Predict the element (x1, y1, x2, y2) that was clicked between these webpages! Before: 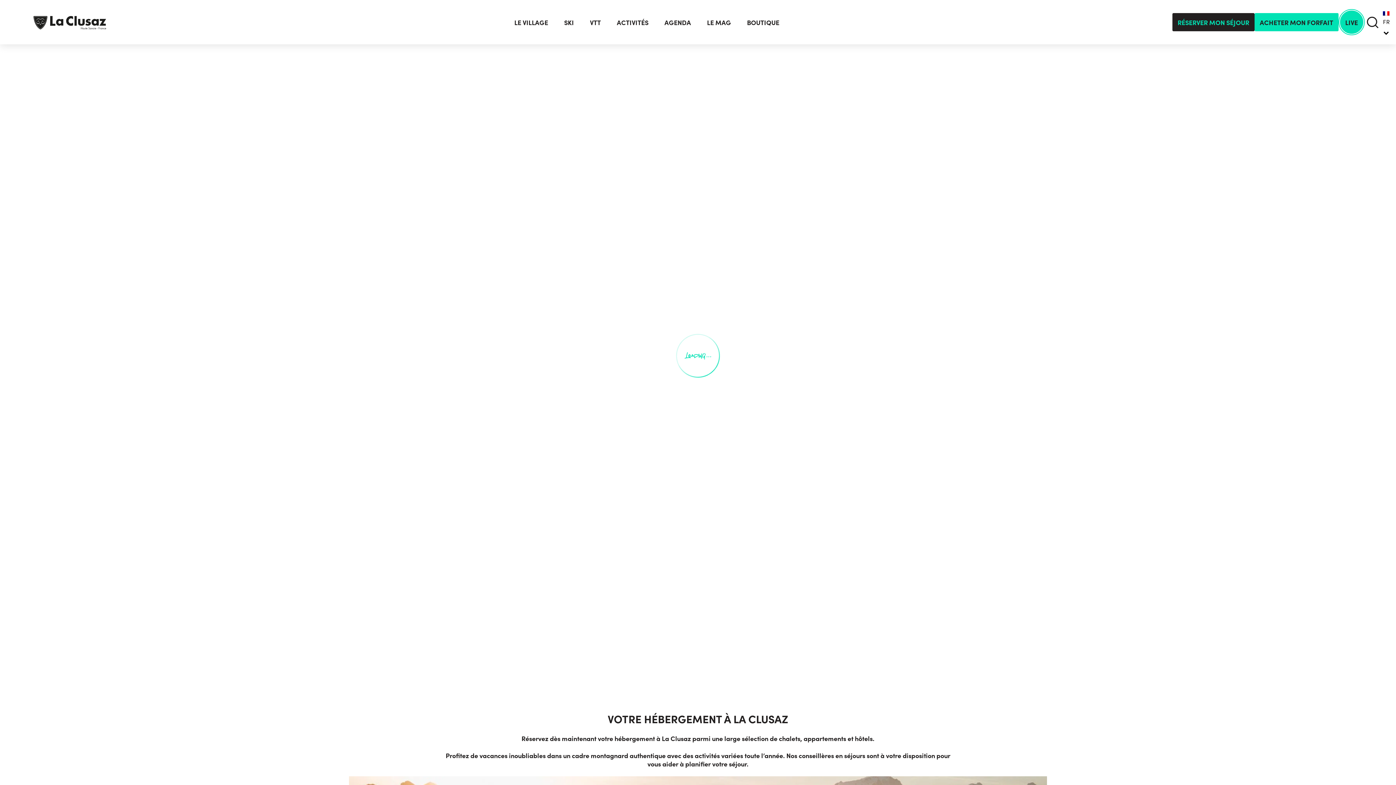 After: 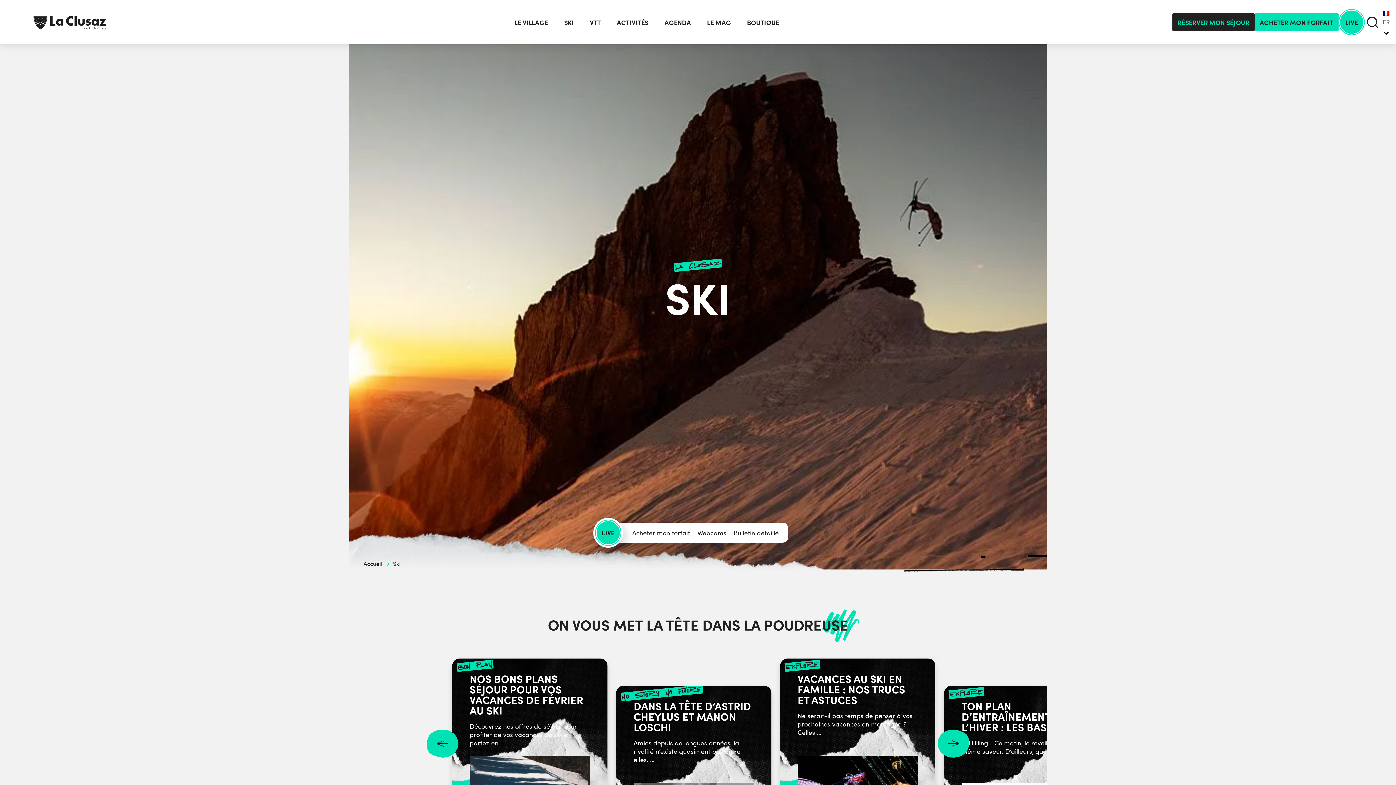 Action: bbox: (564, 14, 574, 30) label: SKI